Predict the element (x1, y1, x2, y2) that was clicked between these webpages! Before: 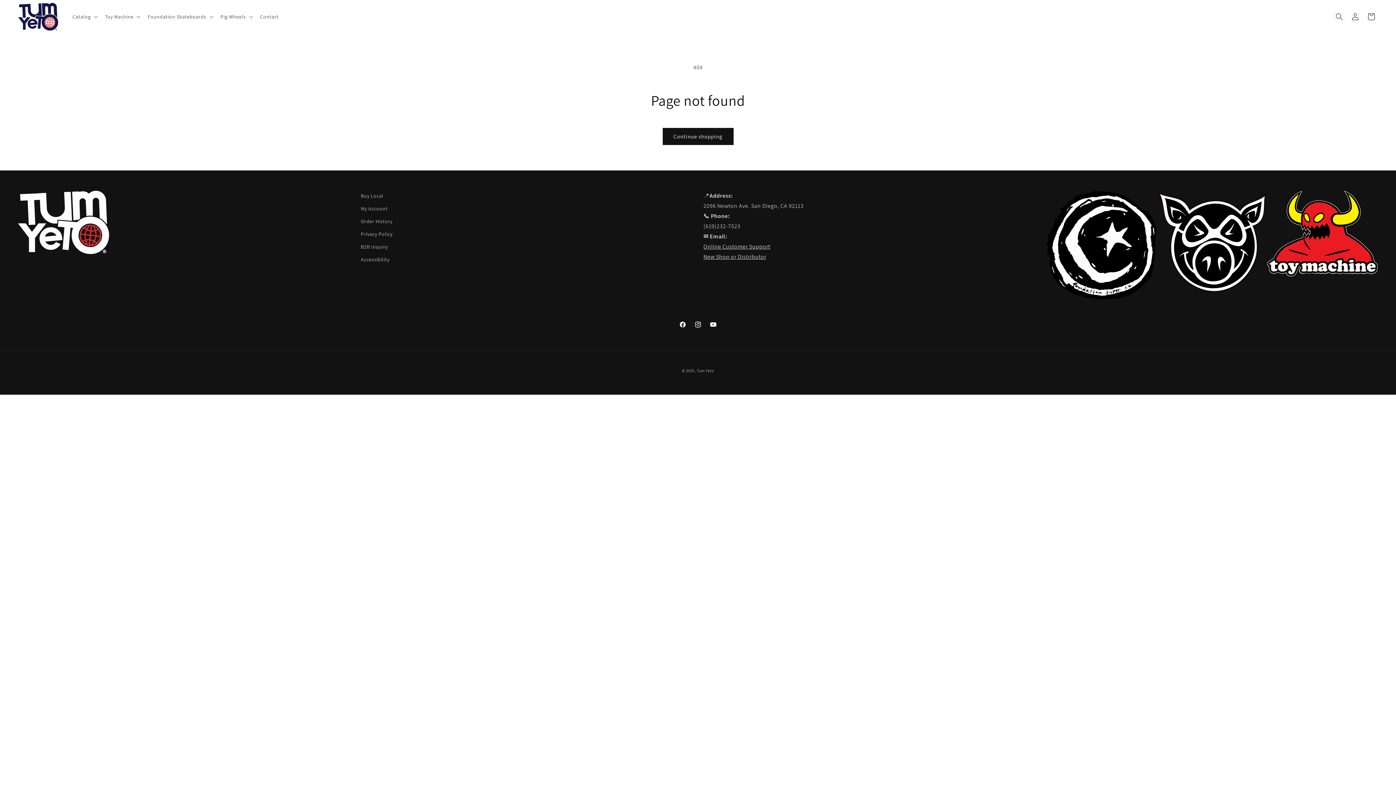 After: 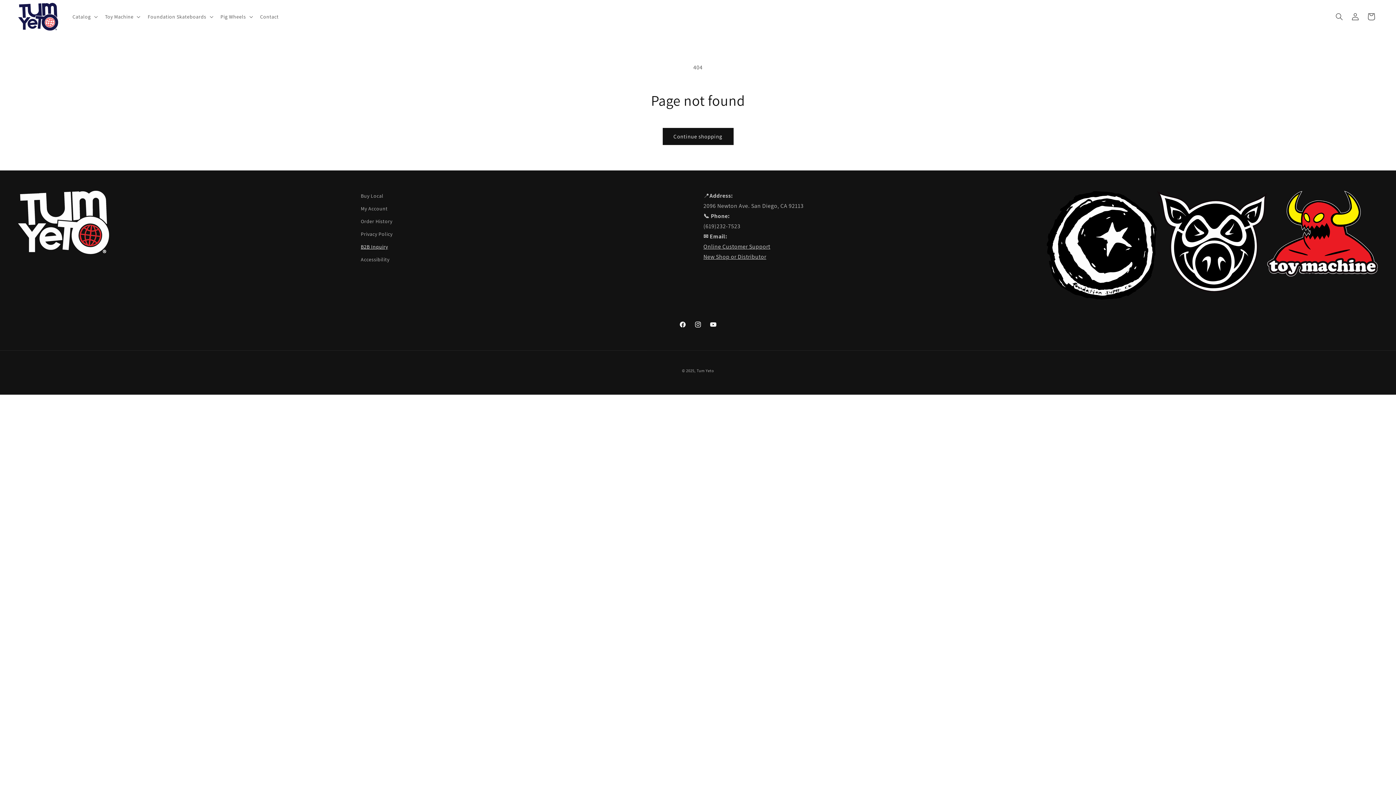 Action: bbox: (360, 240, 388, 253) label: B2B Inquiry